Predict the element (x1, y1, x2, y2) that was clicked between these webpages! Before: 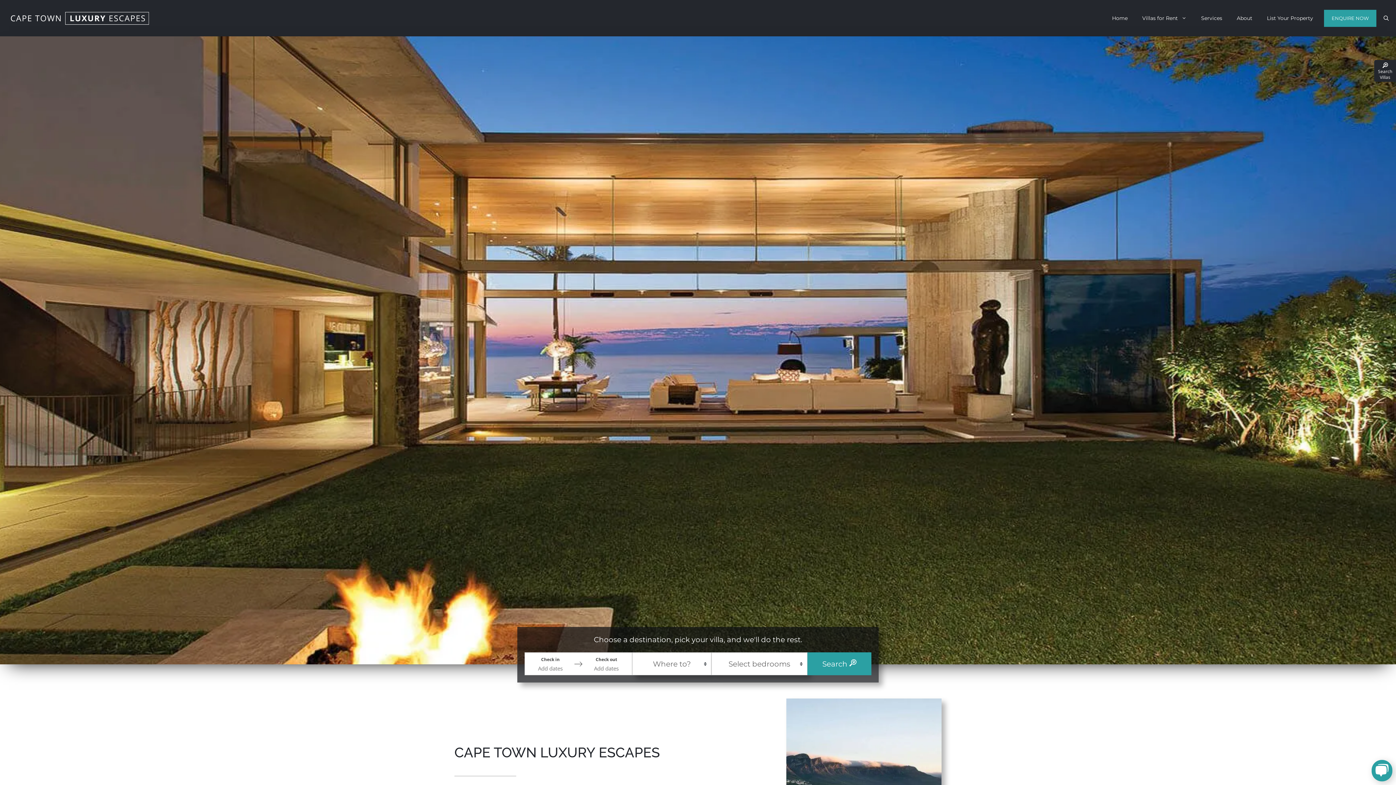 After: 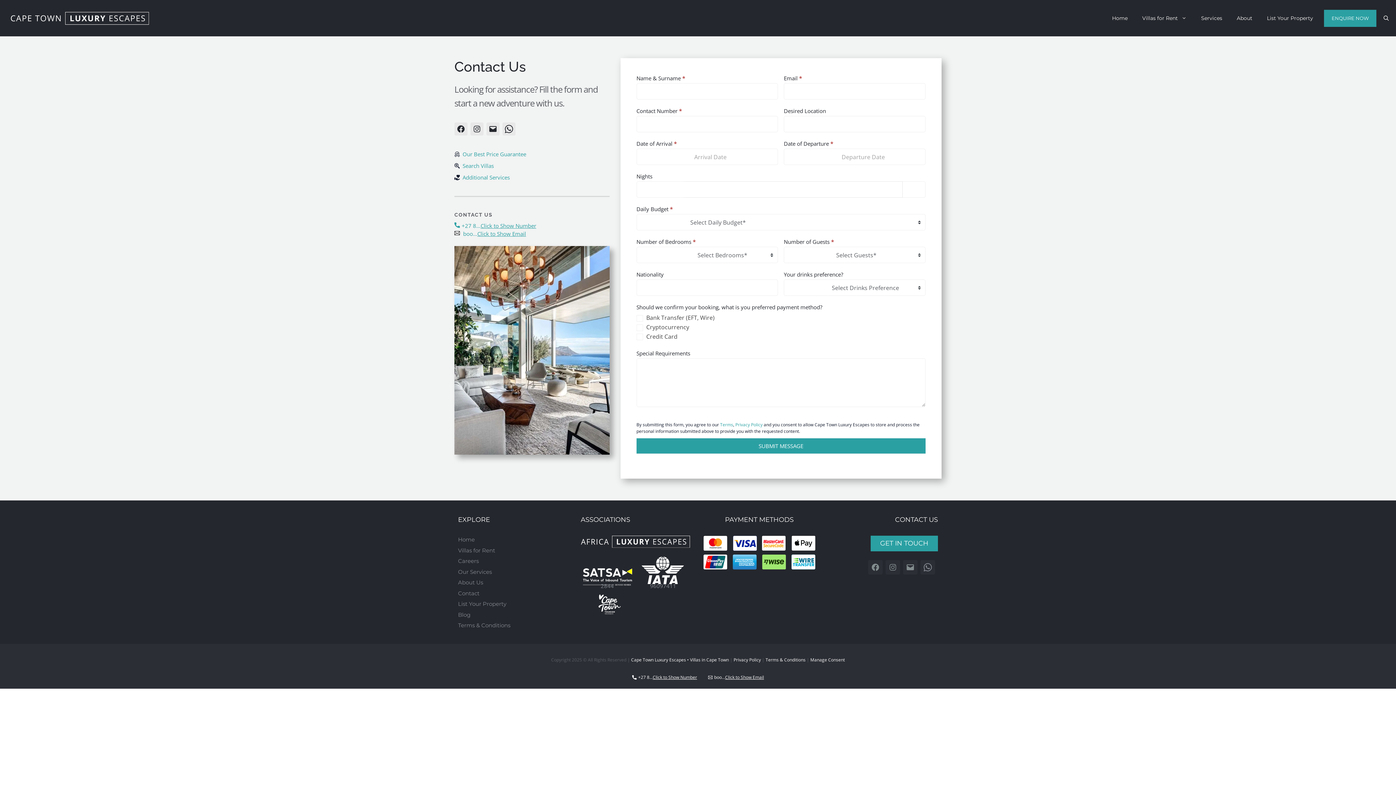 Action: label: ENQUIRE NOW bbox: (1324, 9, 1376, 26)